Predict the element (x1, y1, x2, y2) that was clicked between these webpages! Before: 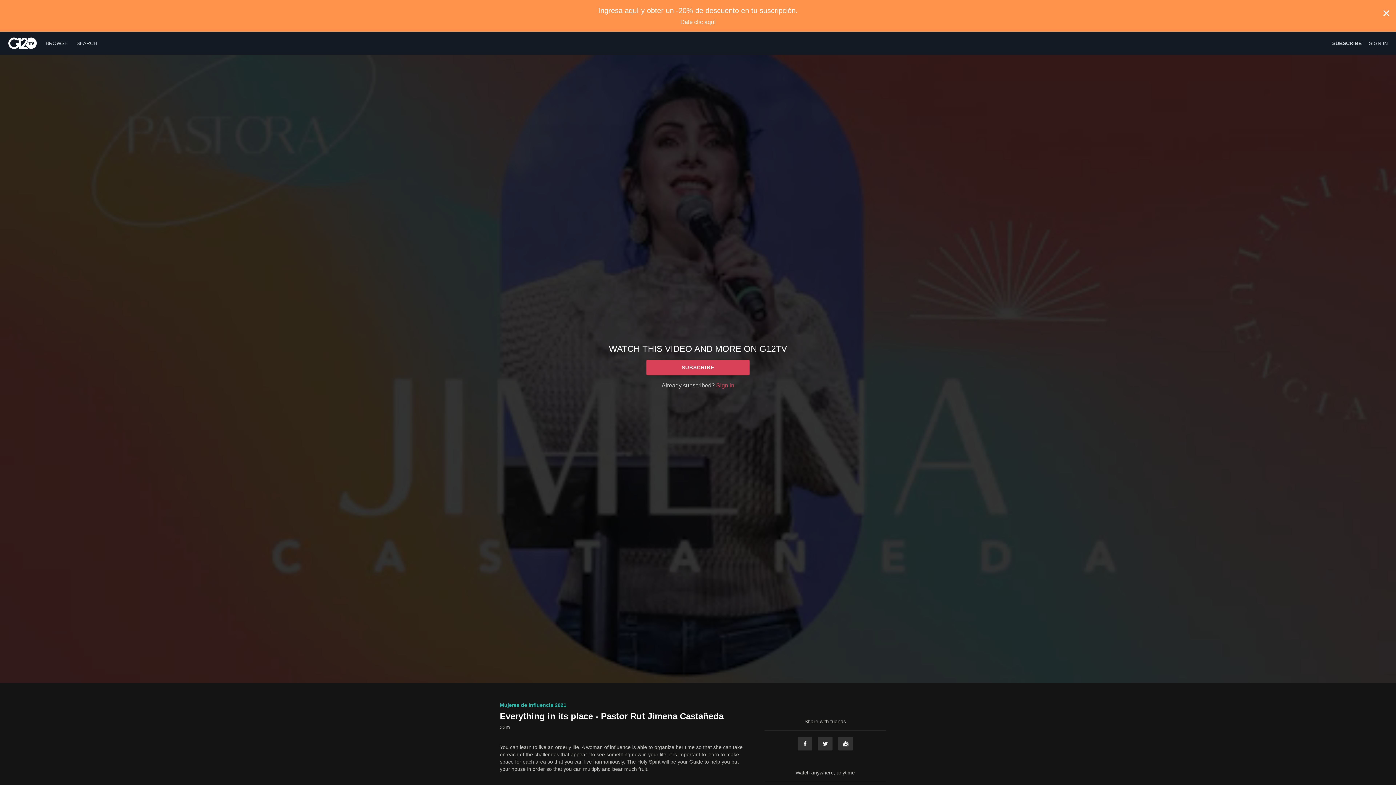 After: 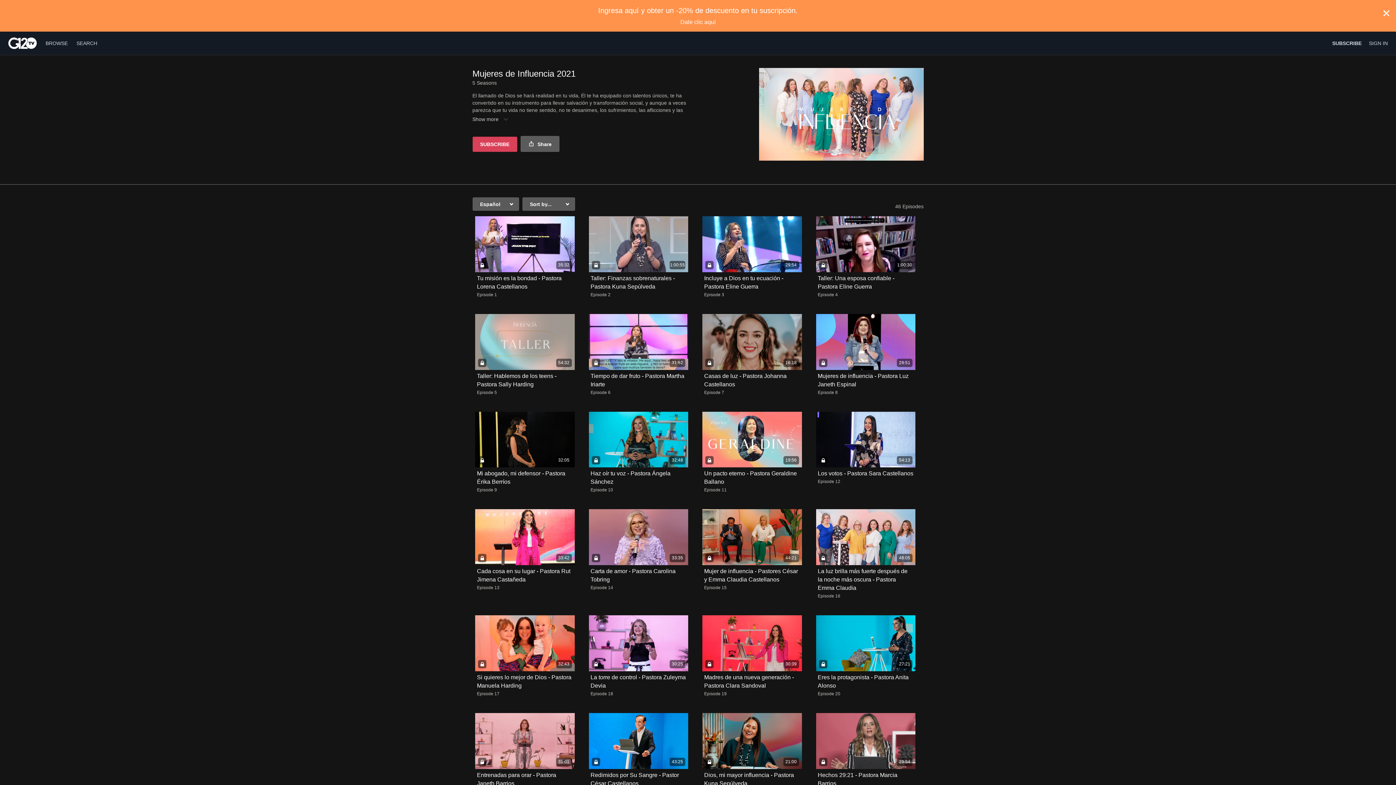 Action: bbox: (500, 702, 566, 708) label: Mujeres de Influencia 2021